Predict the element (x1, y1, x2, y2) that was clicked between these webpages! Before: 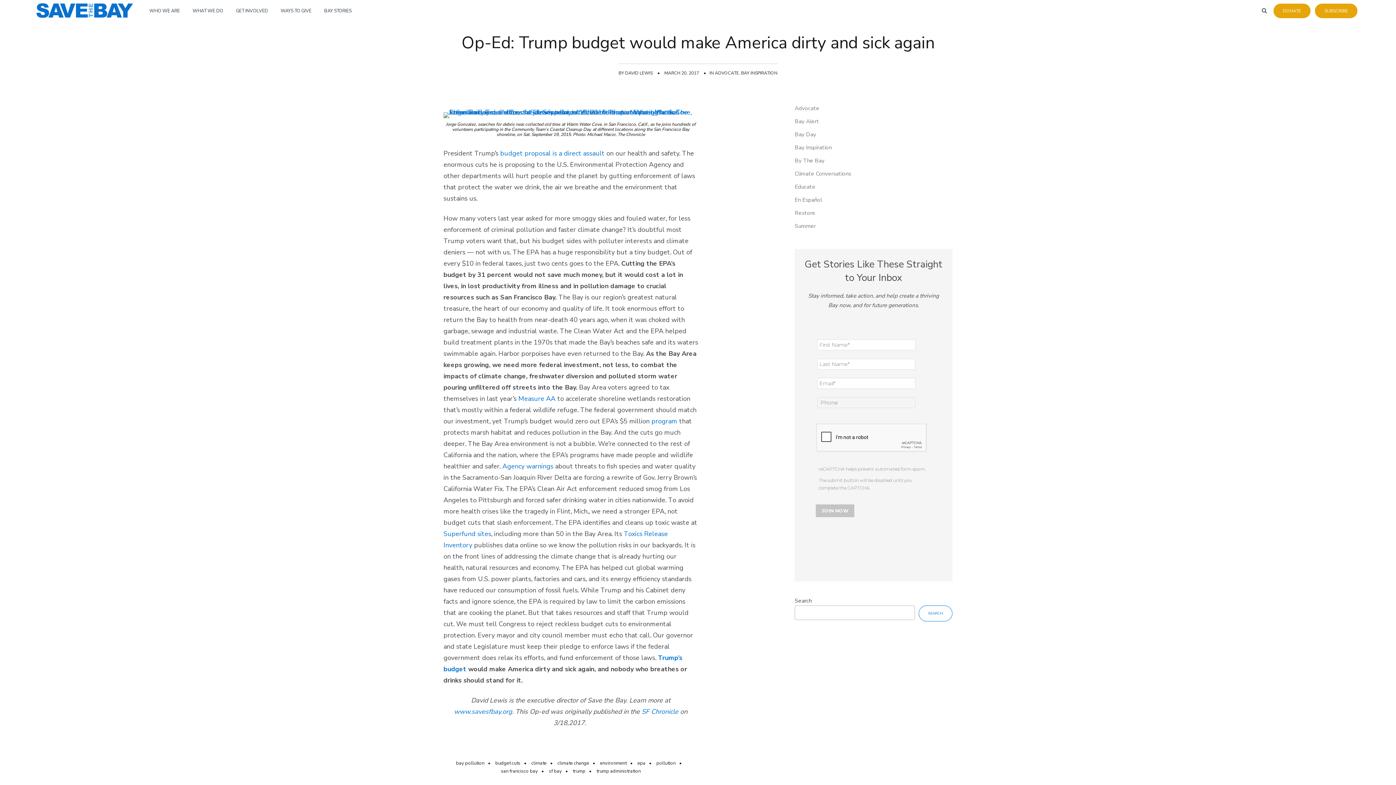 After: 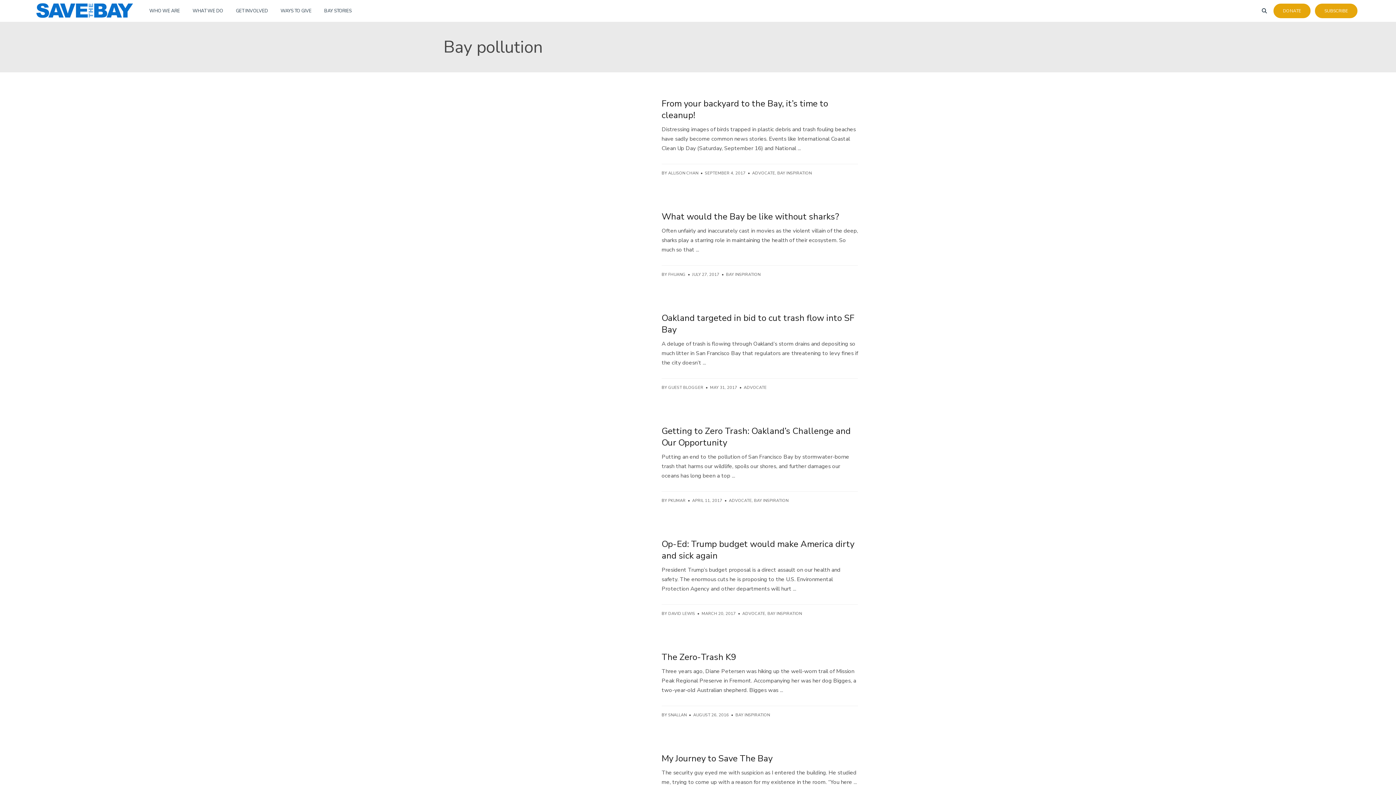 Action: bbox: (456, 759, 494, 767) label: bay pollution